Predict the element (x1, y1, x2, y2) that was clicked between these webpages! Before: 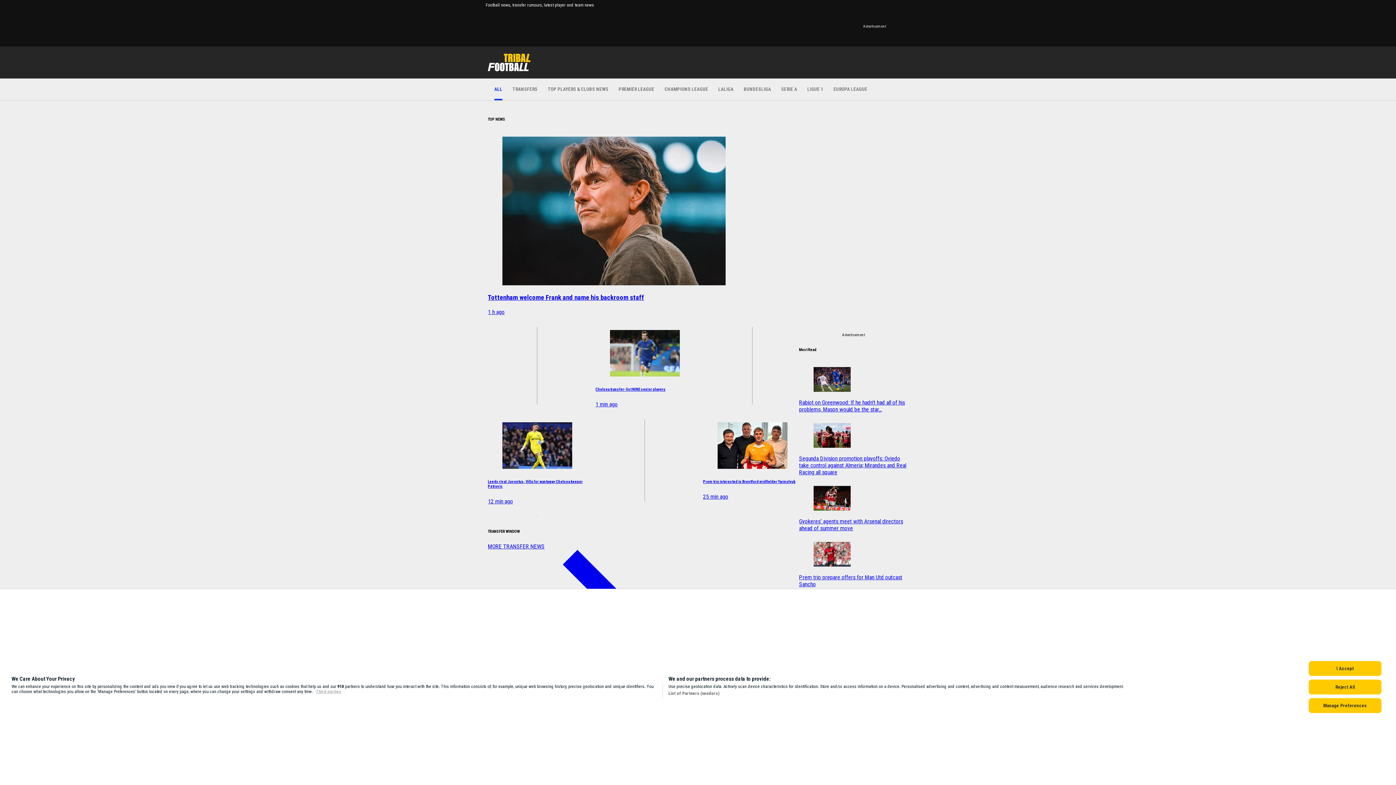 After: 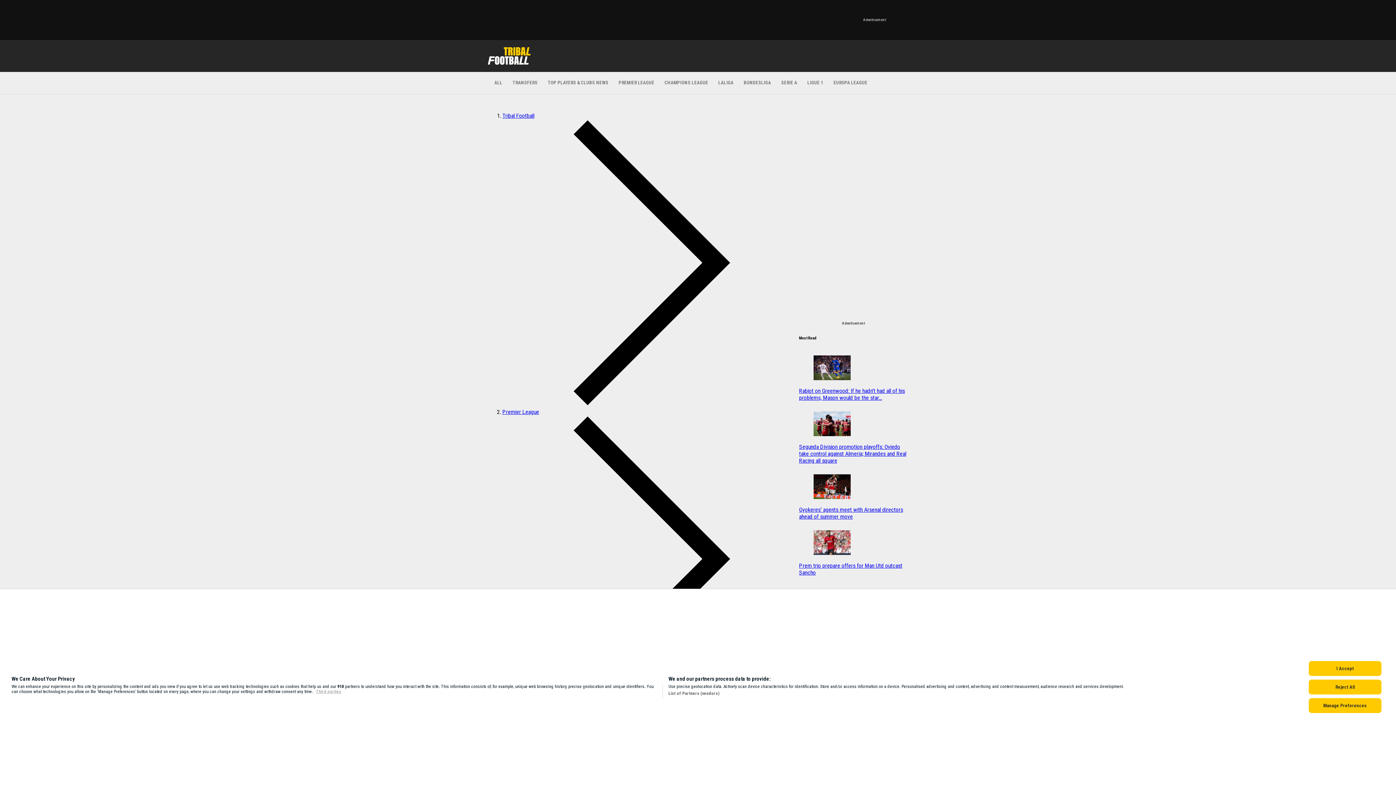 Action: label: Tottenham welcome Frank and name his backroom staff
1 h ago bbox: (488, 130, 802, 315)